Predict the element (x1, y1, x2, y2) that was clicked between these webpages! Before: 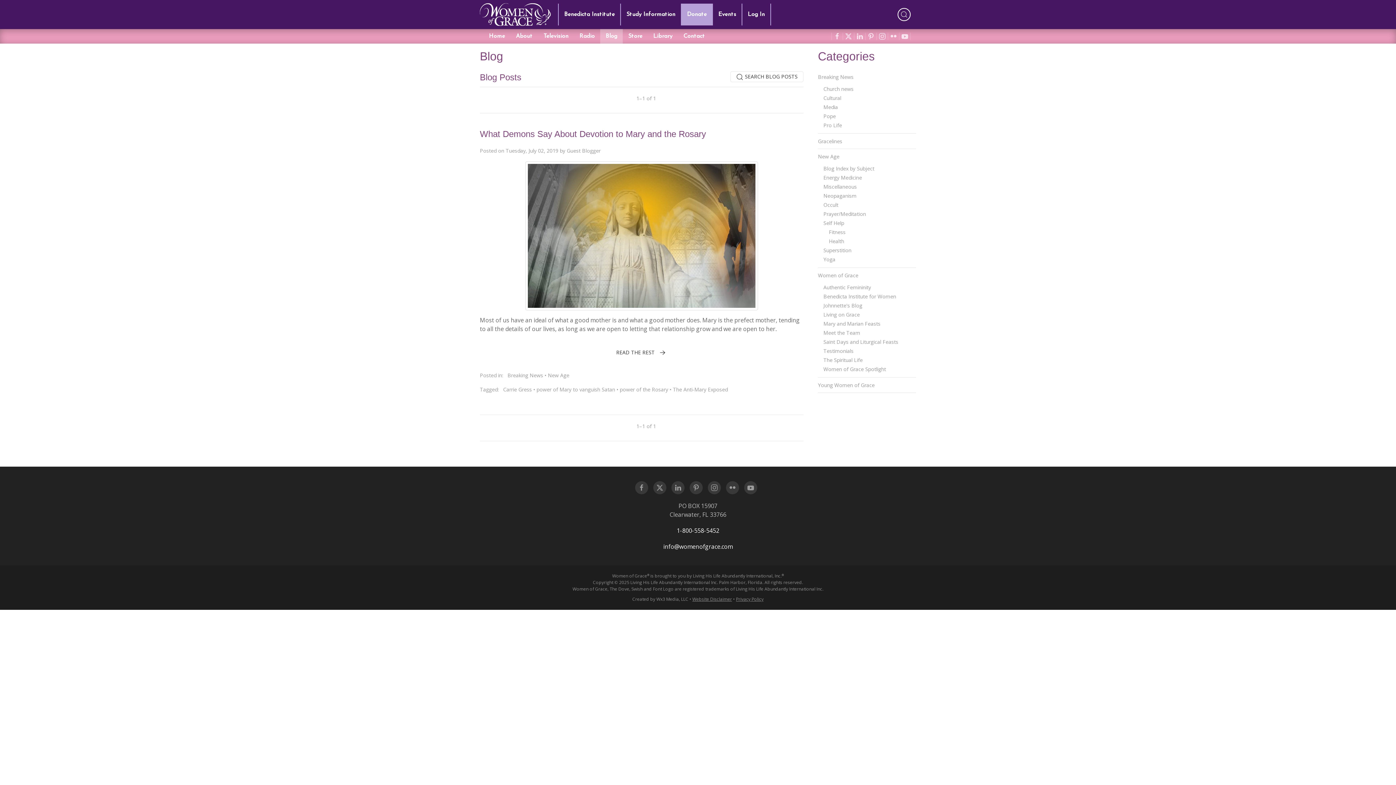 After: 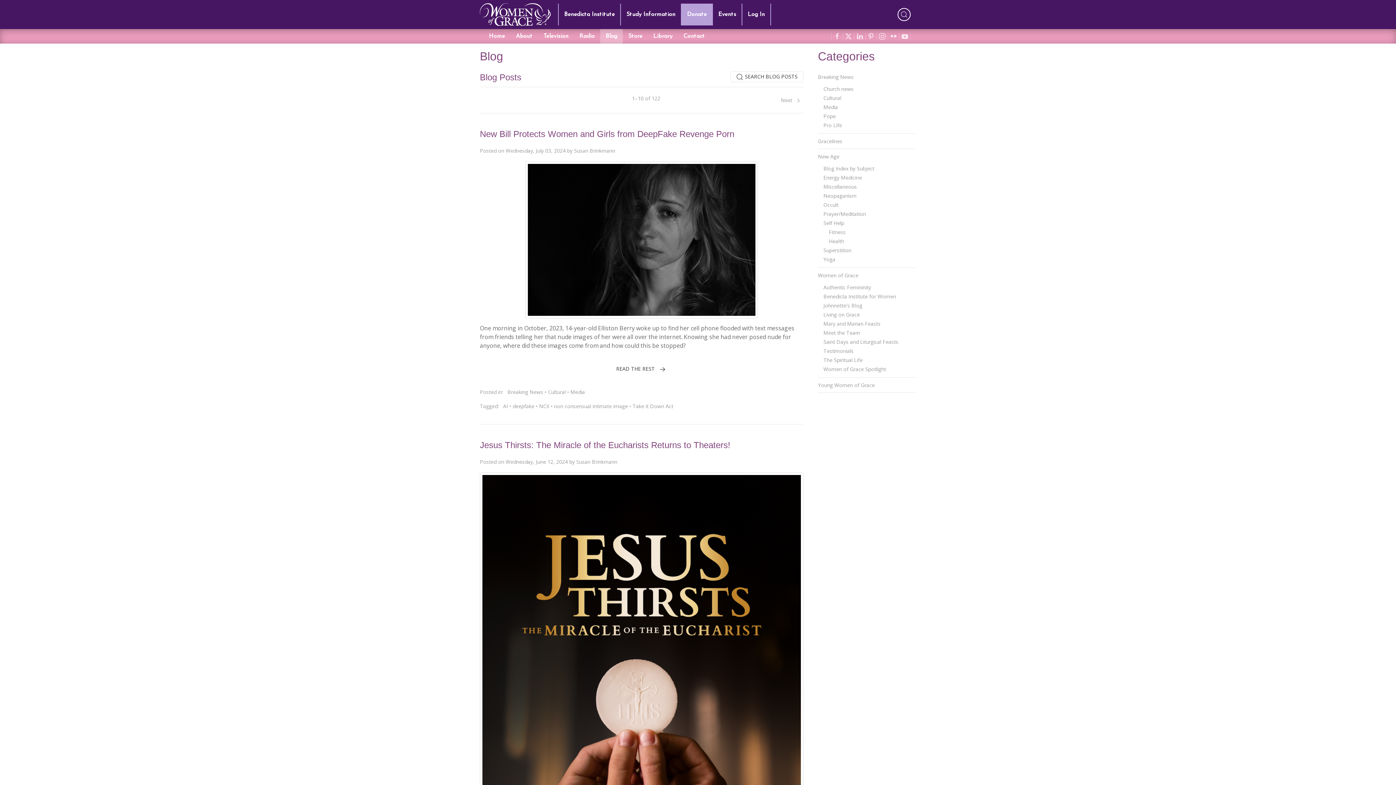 Action: label: Media bbox: (823, 102, 916, 111)